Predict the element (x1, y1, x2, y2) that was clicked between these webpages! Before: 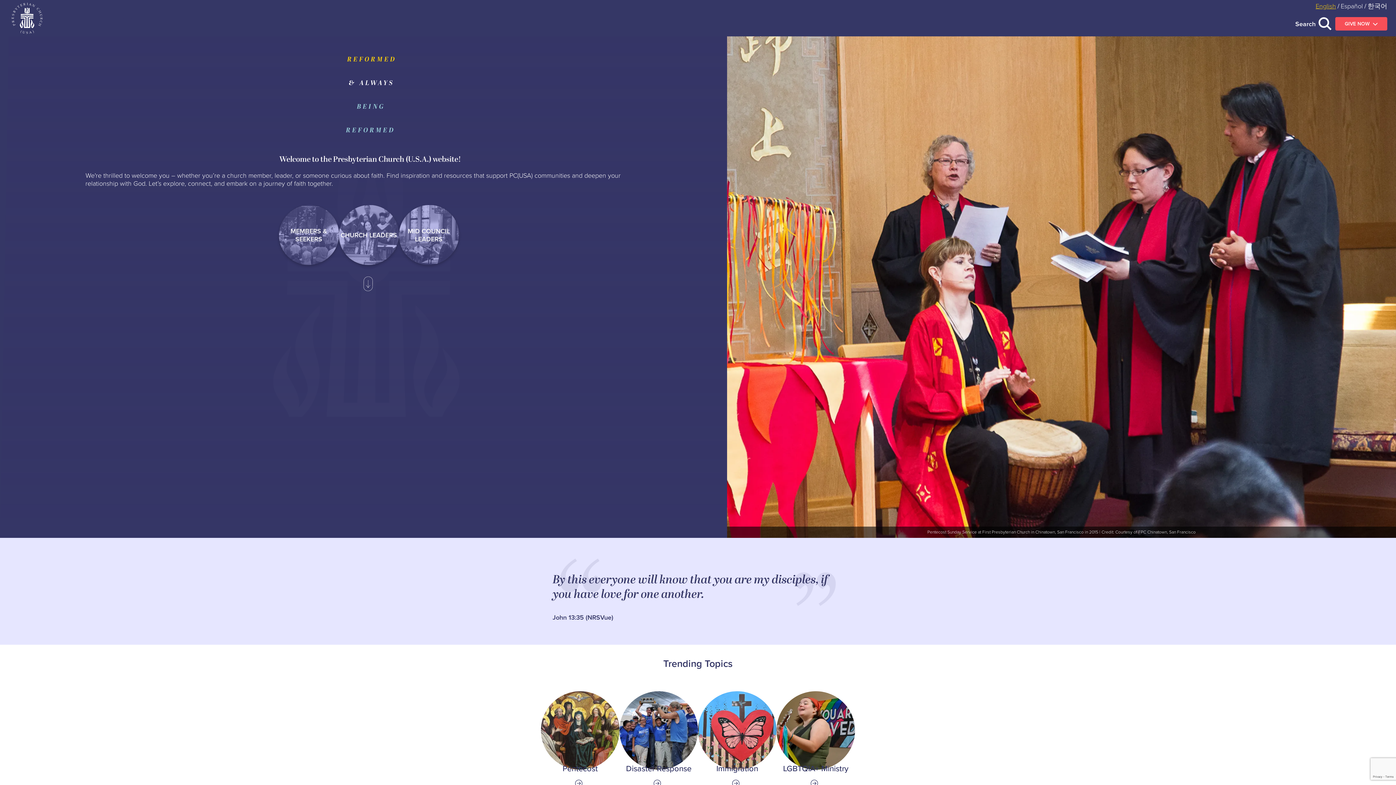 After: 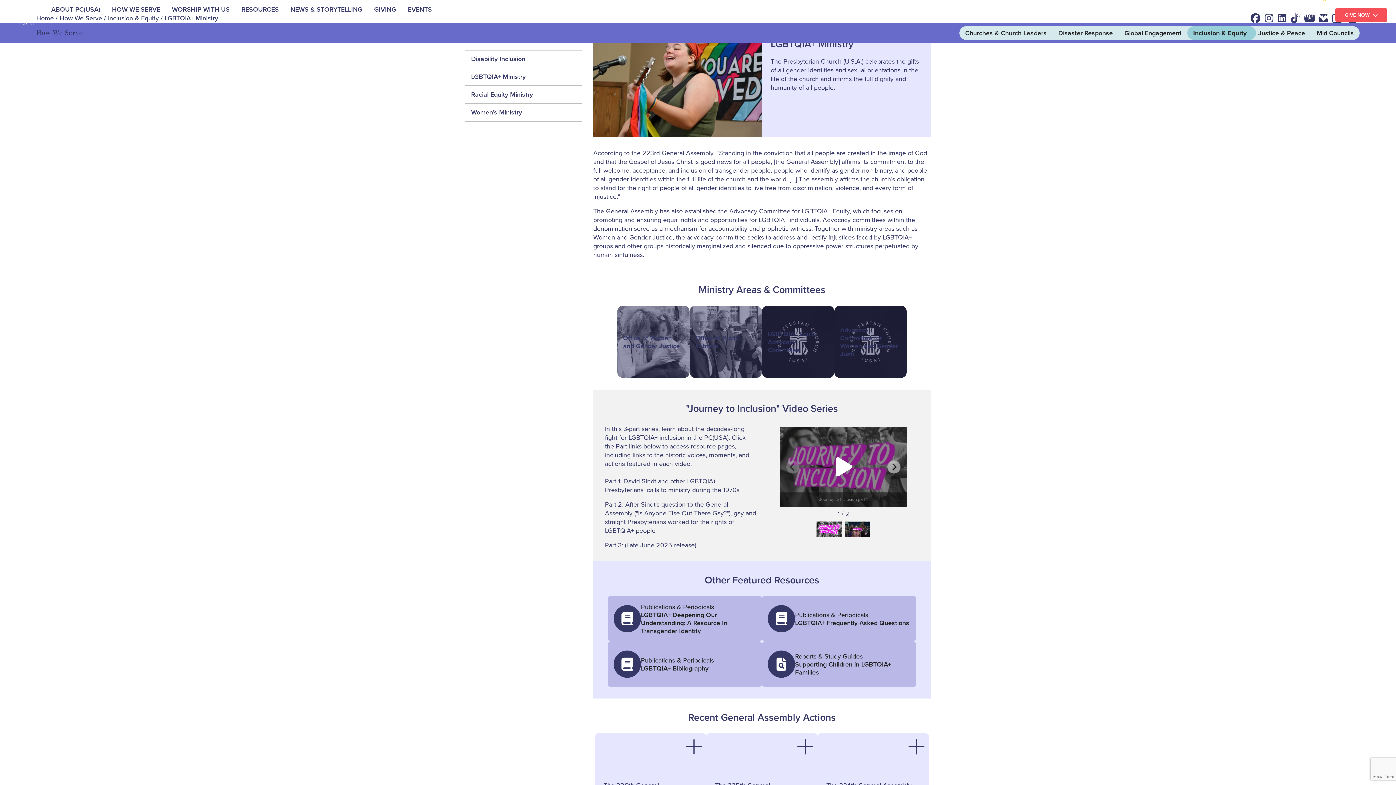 Action: bbox: (776, 691, 855, 788) label: Link to LGBTQIA+ Ministry